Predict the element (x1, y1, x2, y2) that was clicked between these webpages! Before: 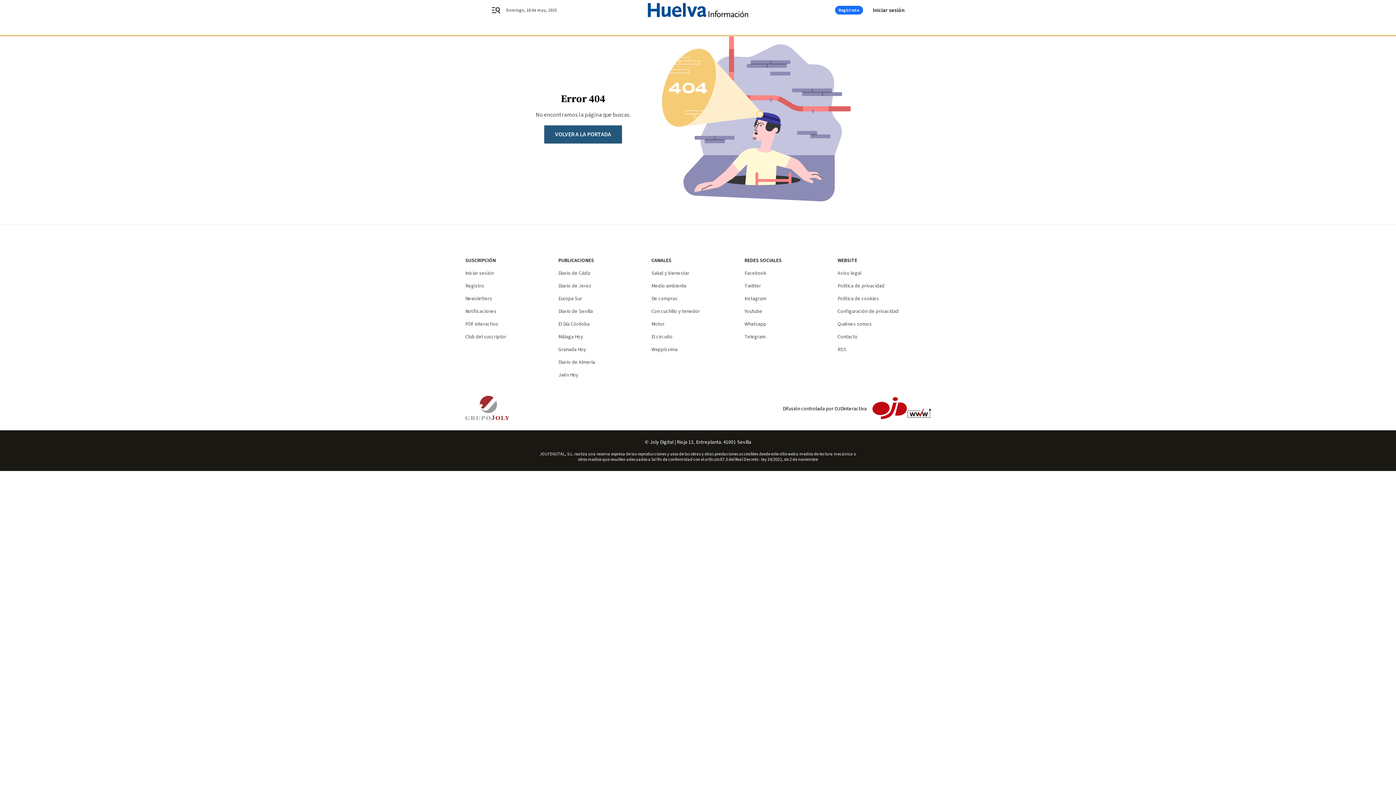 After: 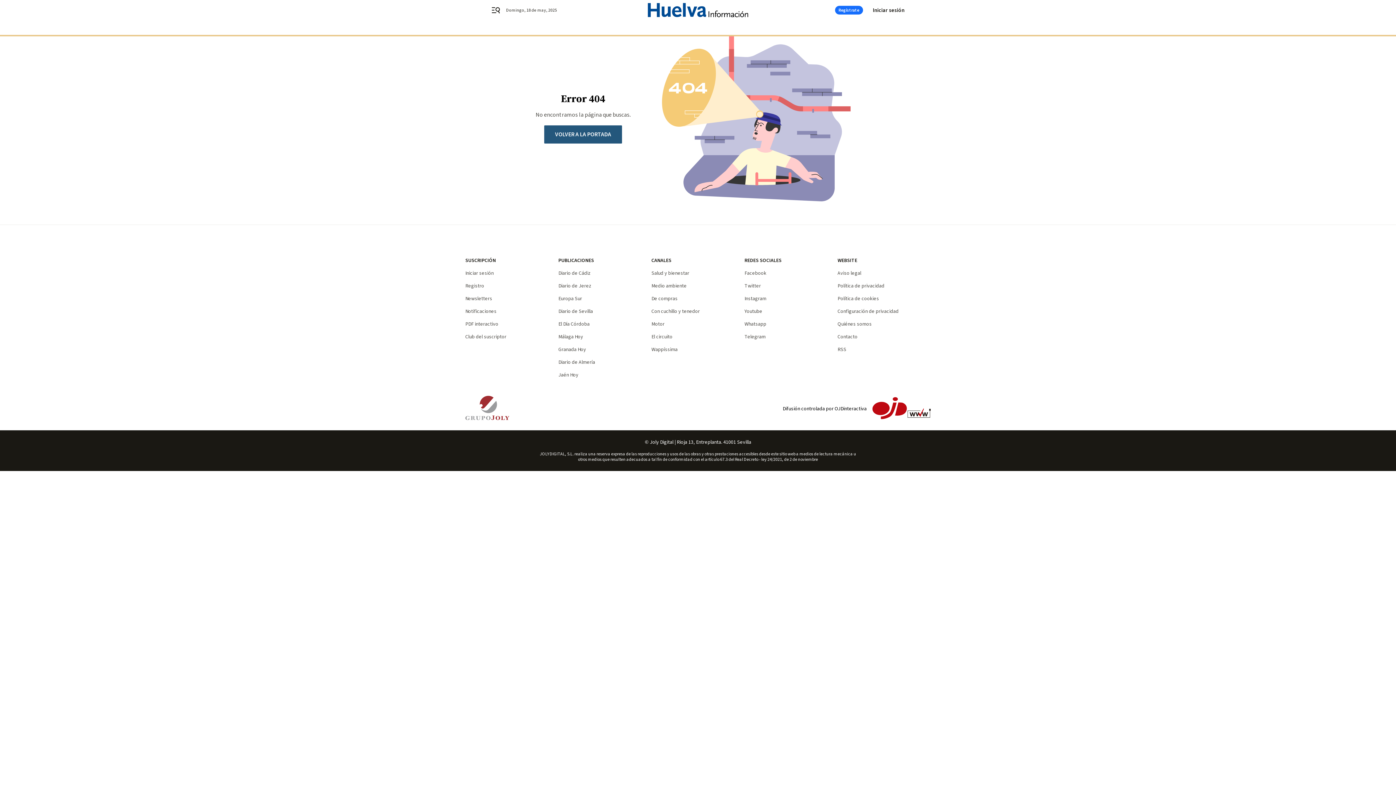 Action: label: Diario de Sevilla bbox: (558, 308, 593, 315)